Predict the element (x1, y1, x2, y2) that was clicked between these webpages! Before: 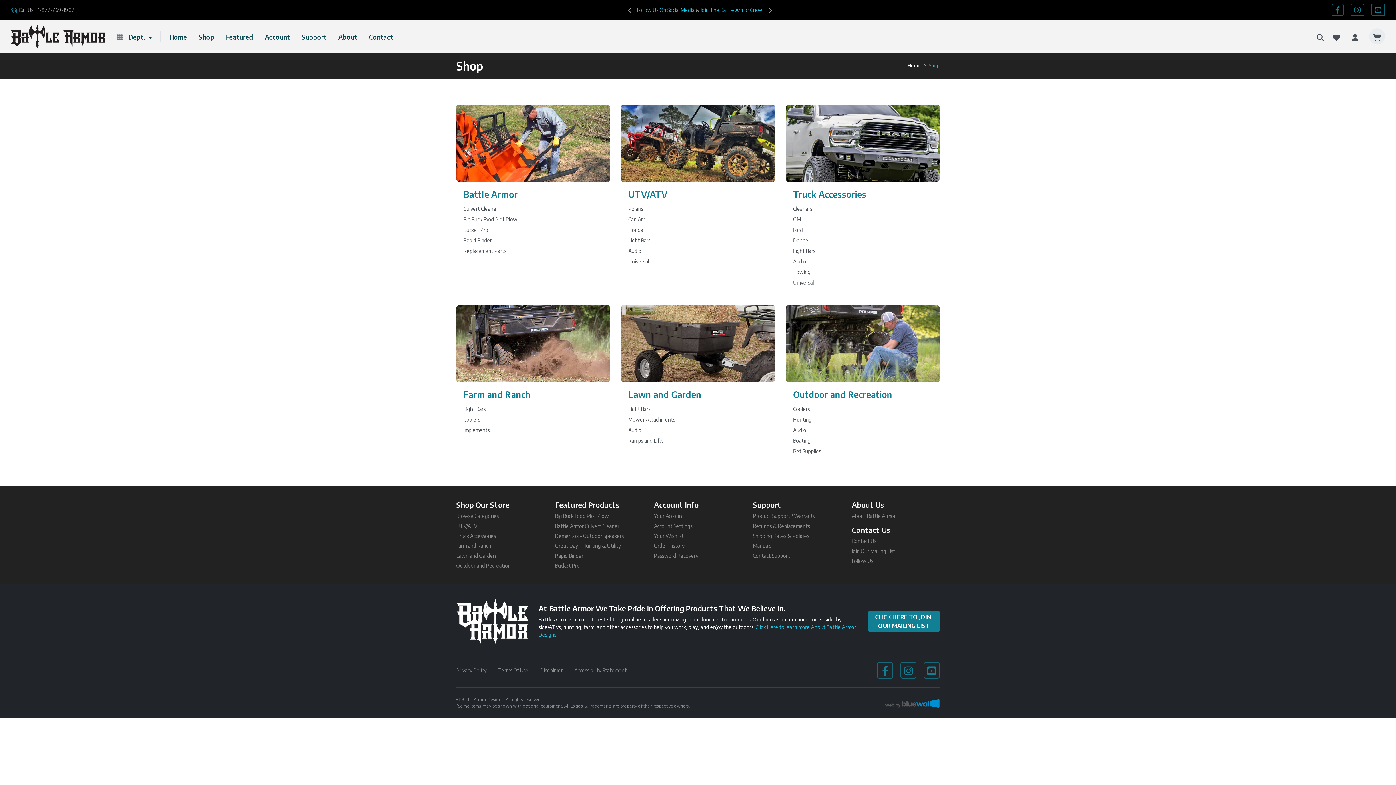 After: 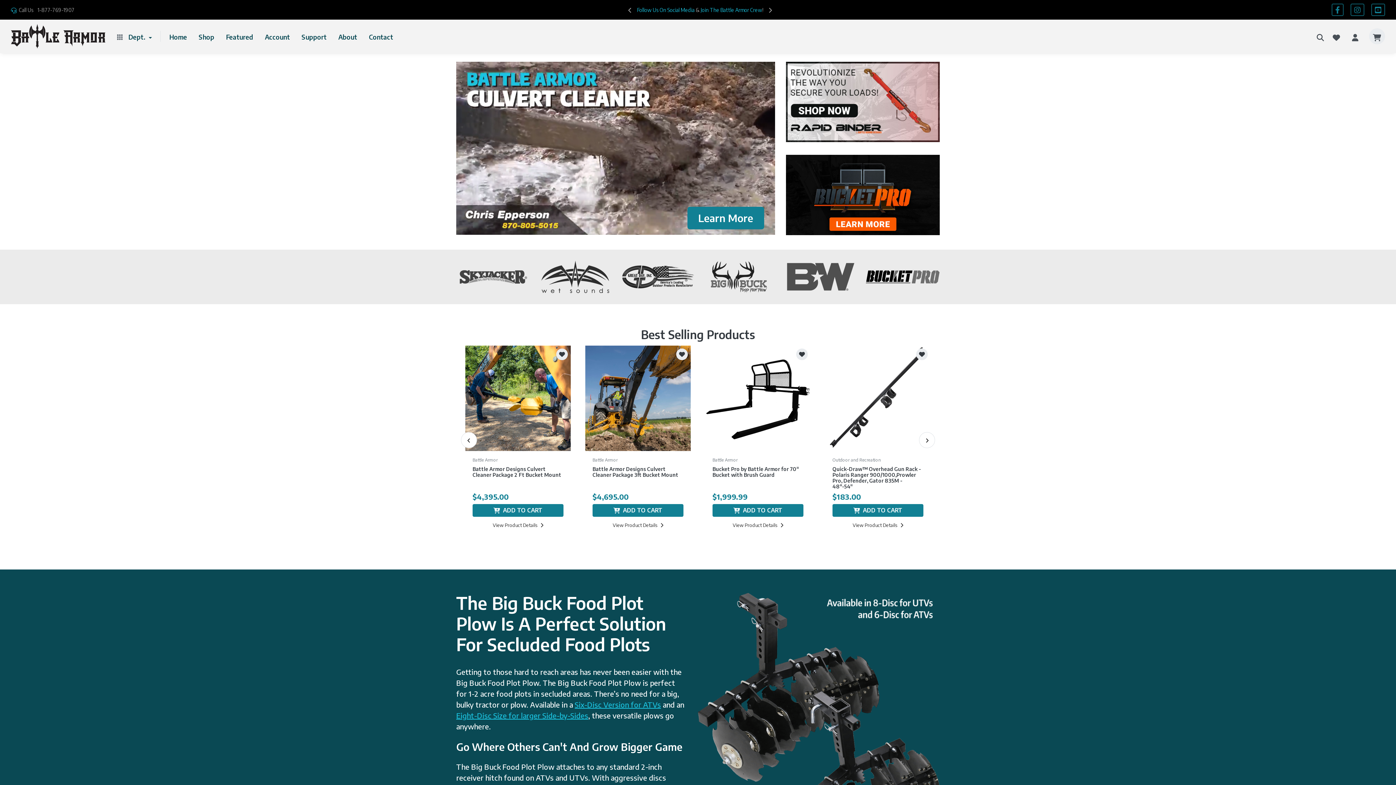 Action: bbox: (10, 24, 105, 48)